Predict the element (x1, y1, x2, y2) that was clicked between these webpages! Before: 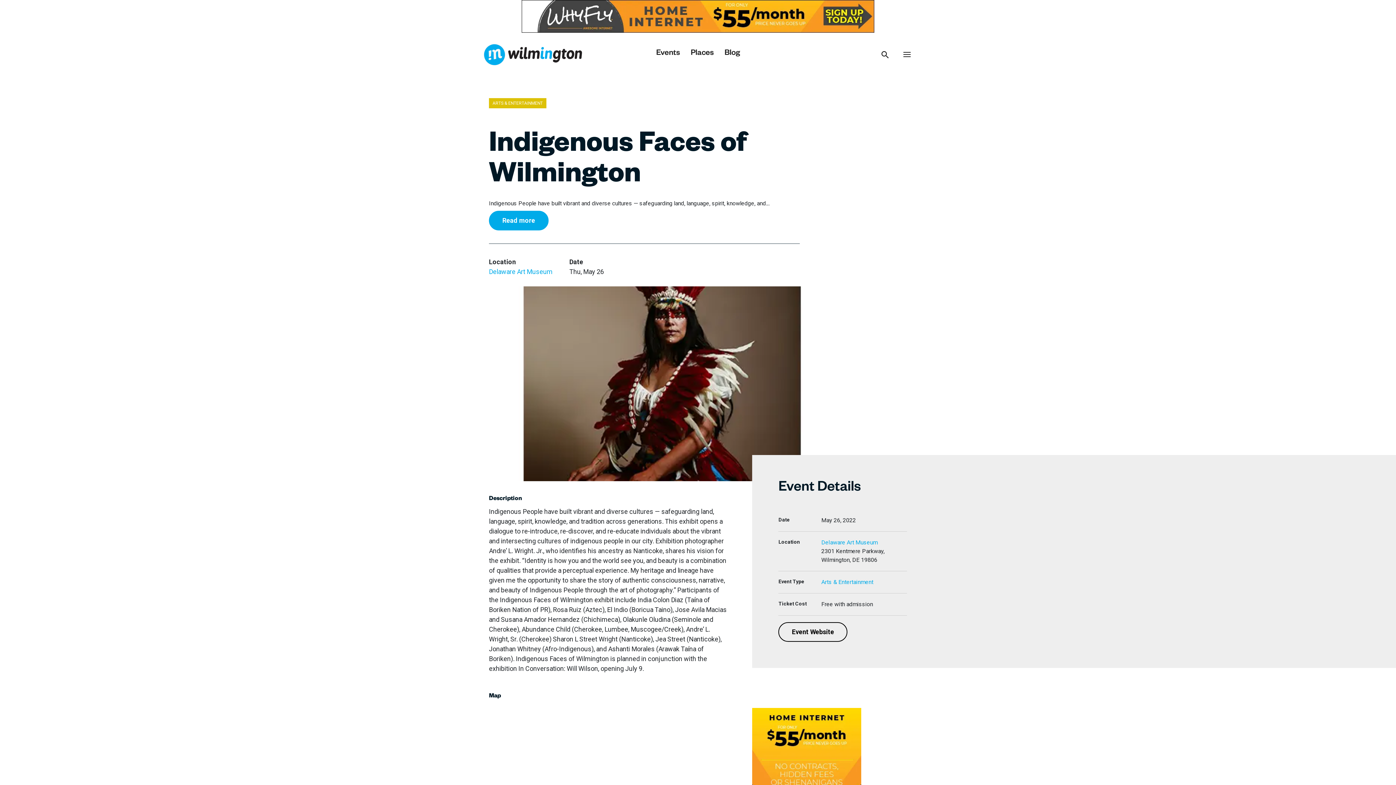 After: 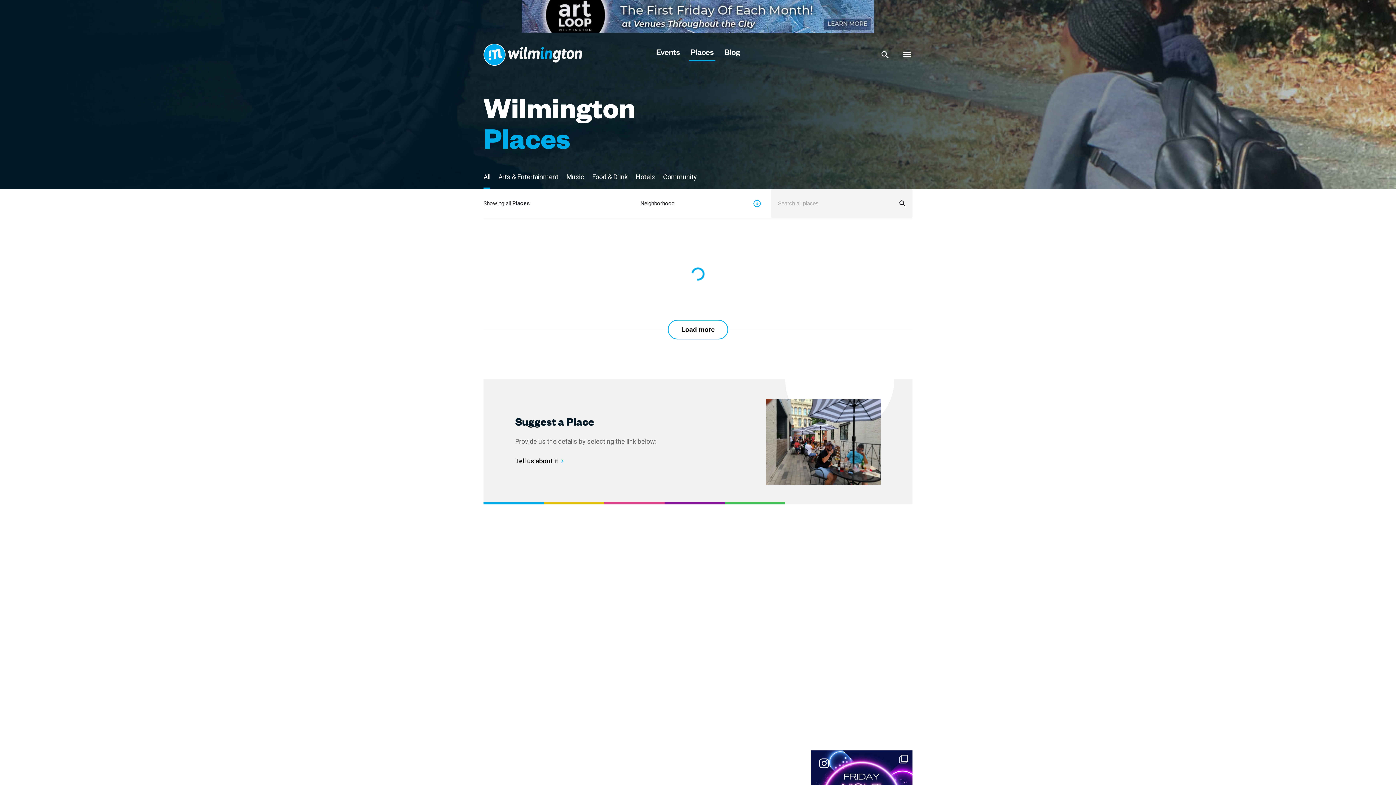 Action: label: Places bbox: (689, 40, 715, 69)